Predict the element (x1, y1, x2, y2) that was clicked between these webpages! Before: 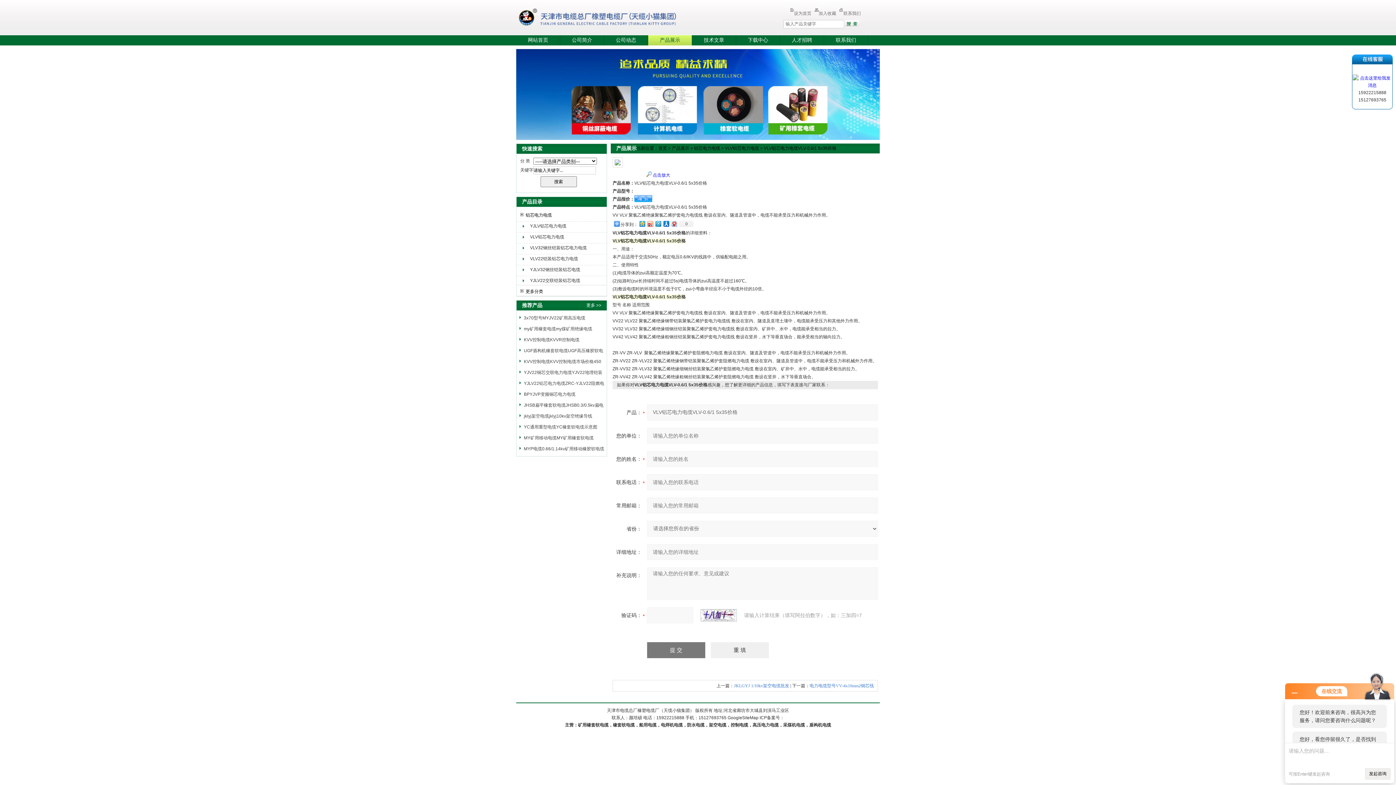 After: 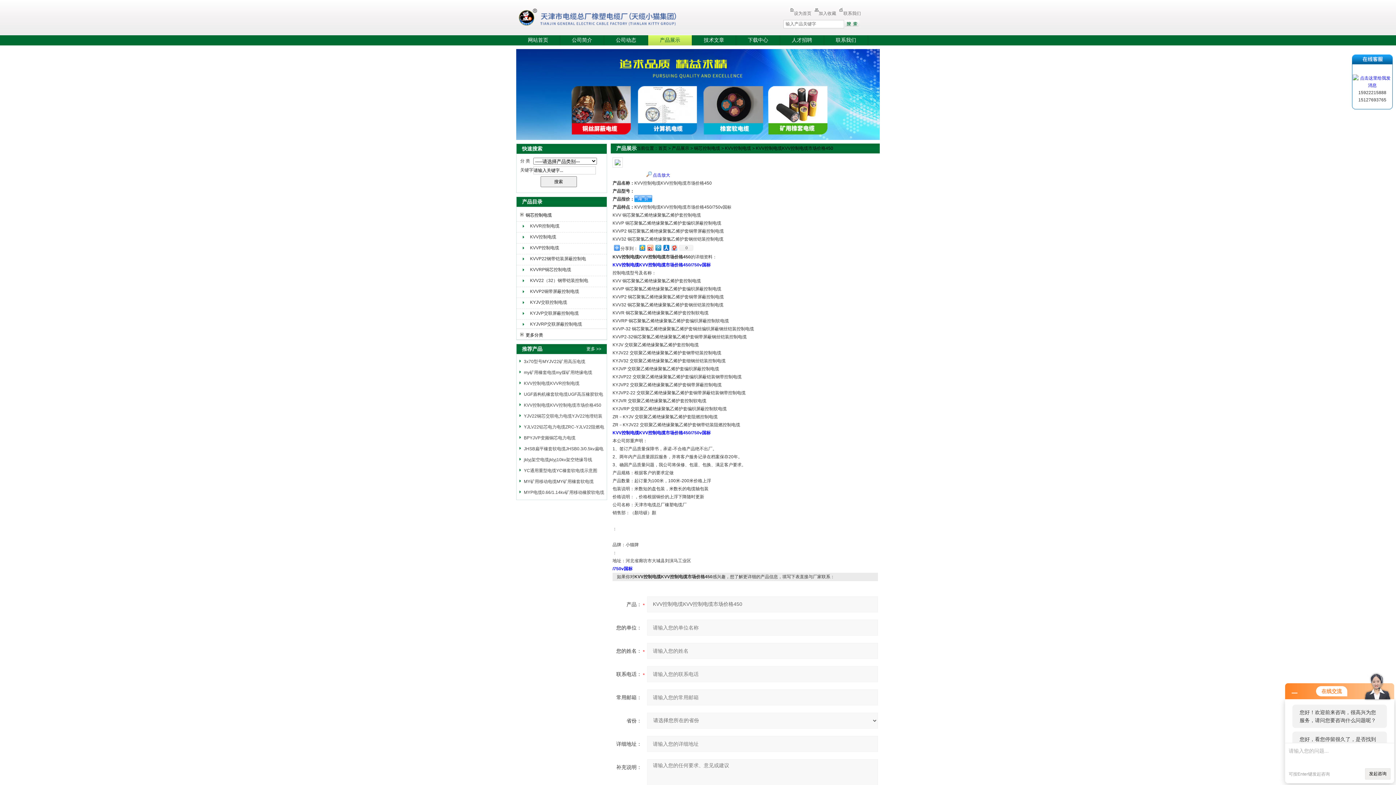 Action: bbox: (524, 359, 601, 364) label: KVV控制电缆KVV控制电缆市场价格450